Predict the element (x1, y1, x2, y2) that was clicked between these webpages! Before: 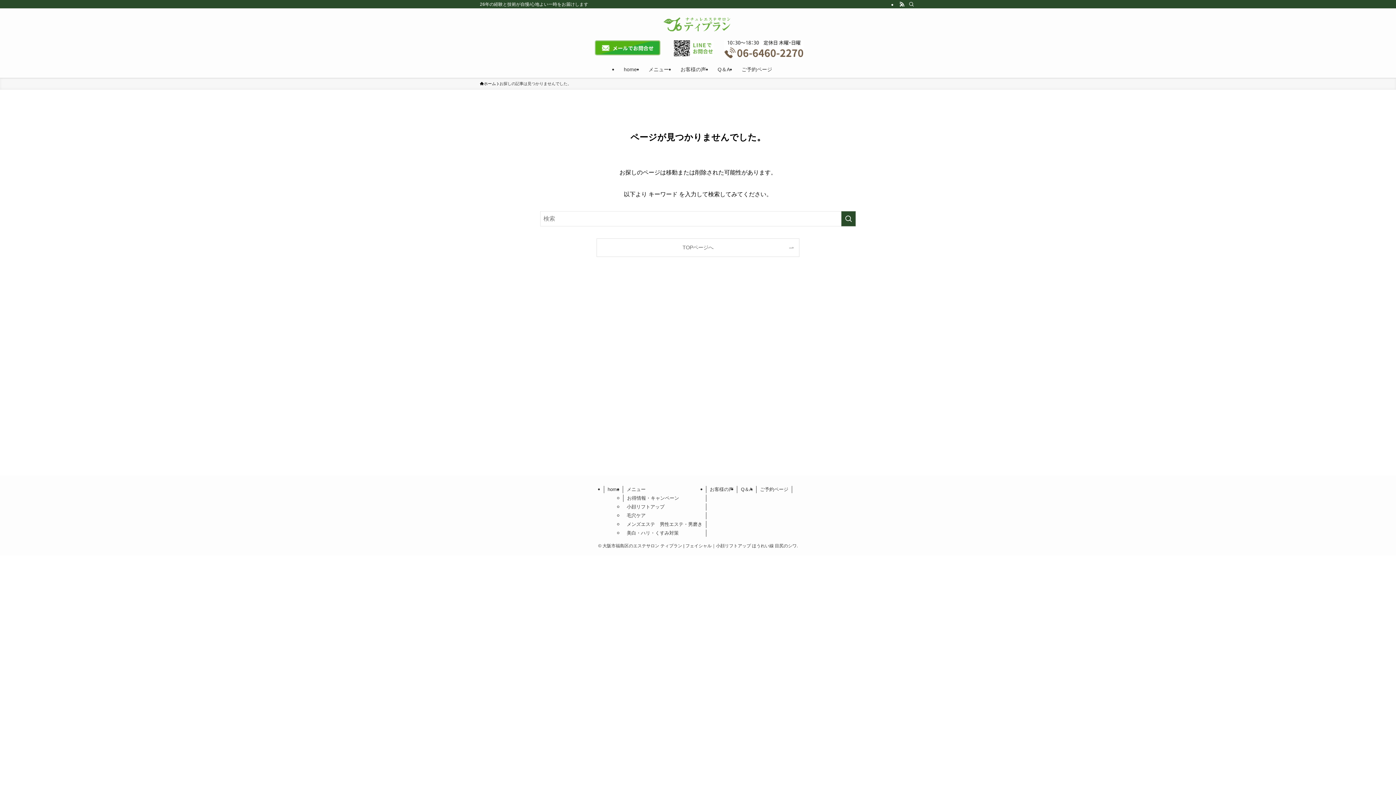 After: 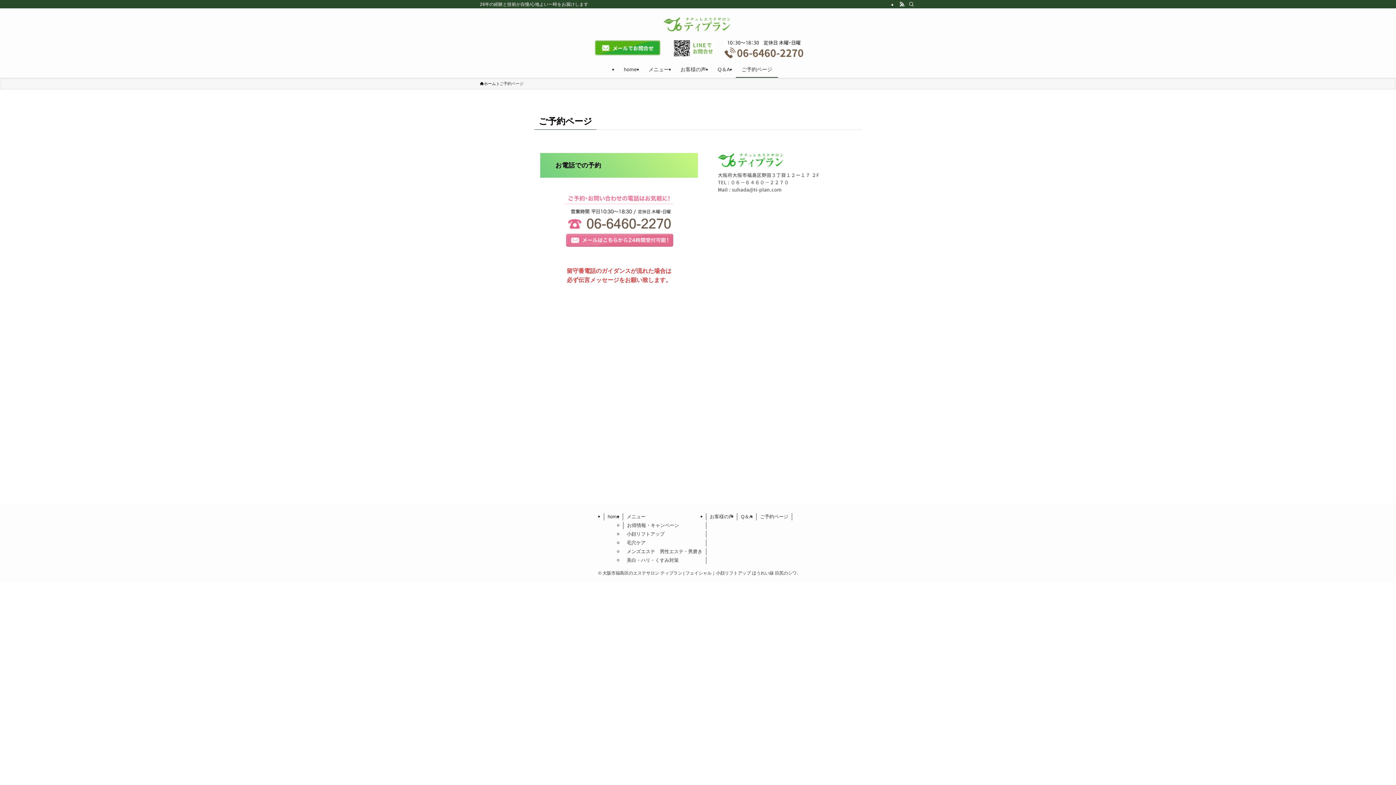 Action: bbox: (594, 40, 660, 55)